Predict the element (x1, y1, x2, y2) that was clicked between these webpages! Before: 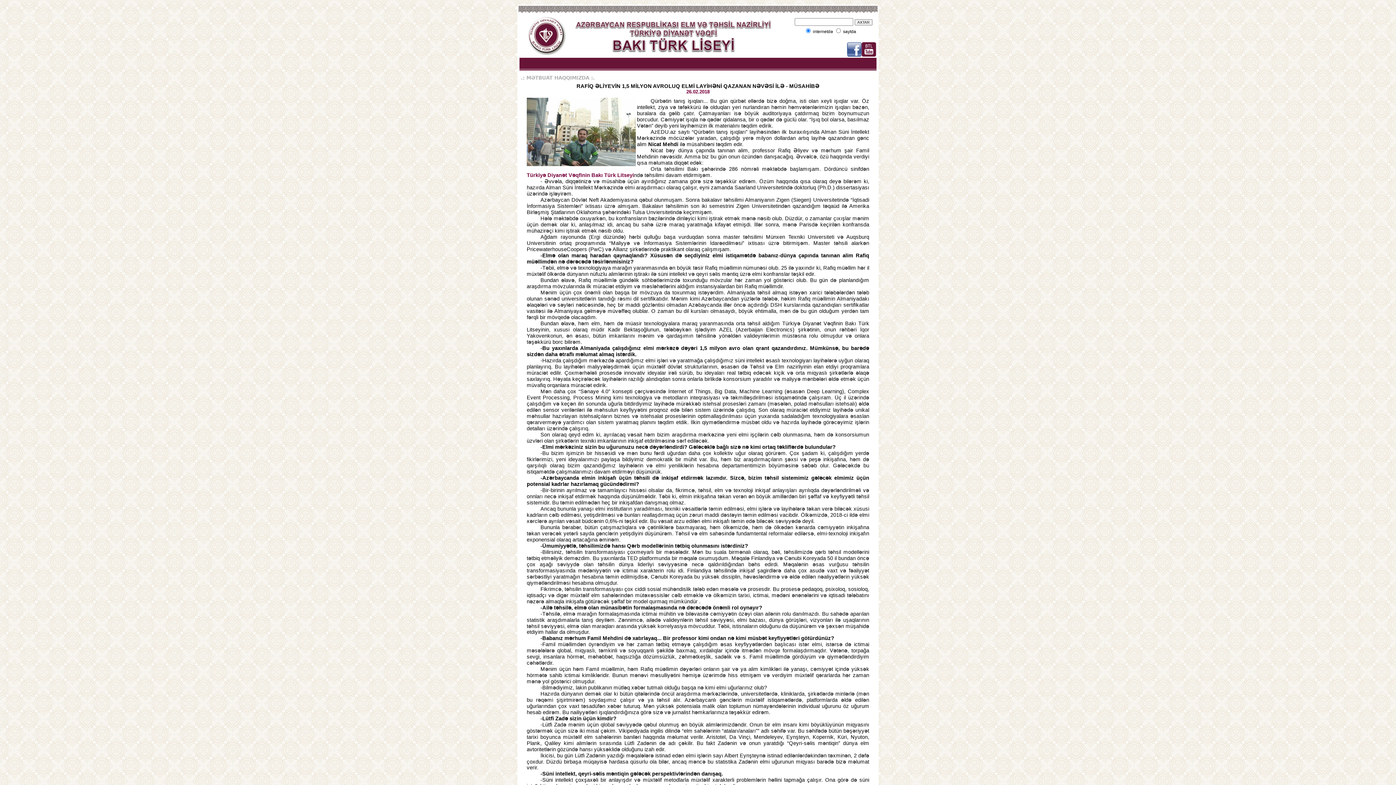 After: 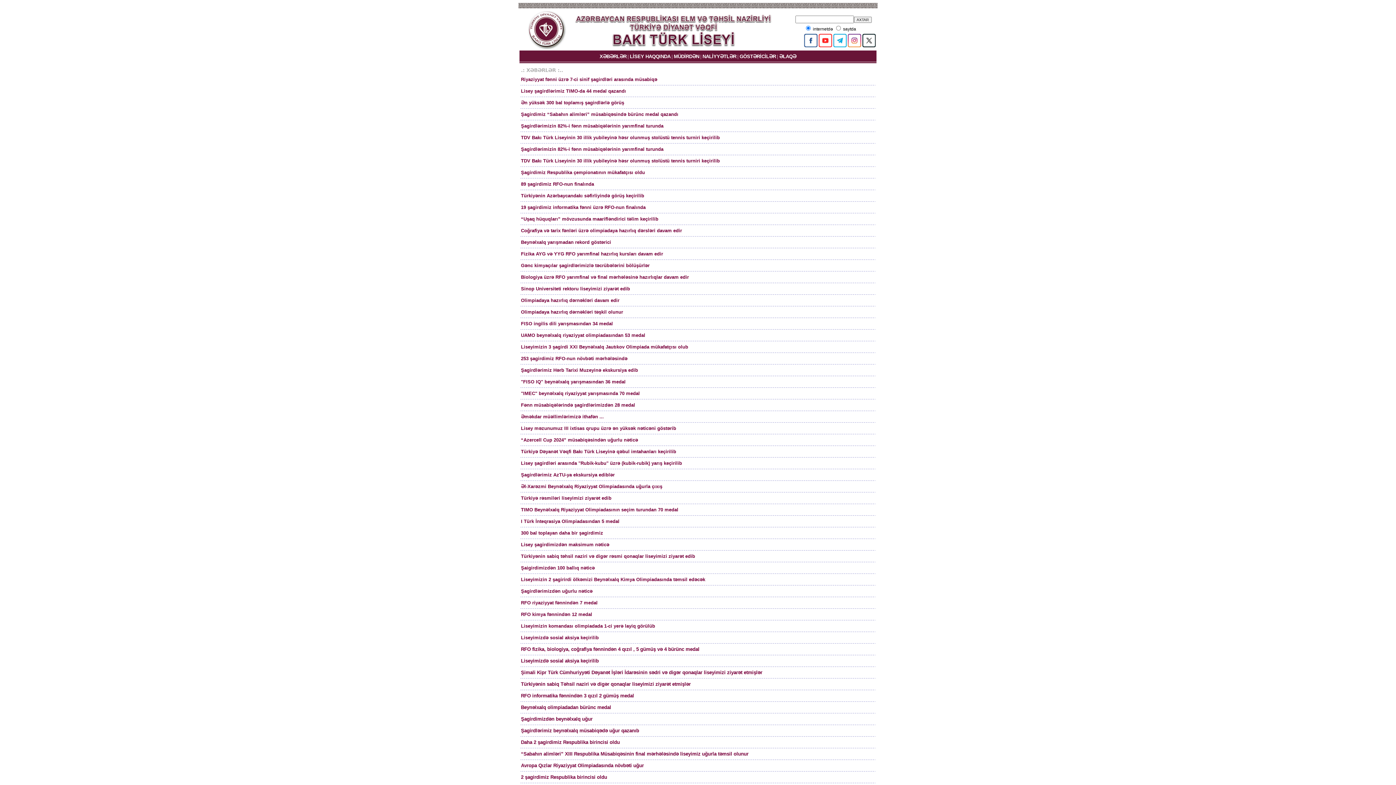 Action: bbox: (526, 75, 589, 80) label: MƏTBUAT HAQQIMIZDA